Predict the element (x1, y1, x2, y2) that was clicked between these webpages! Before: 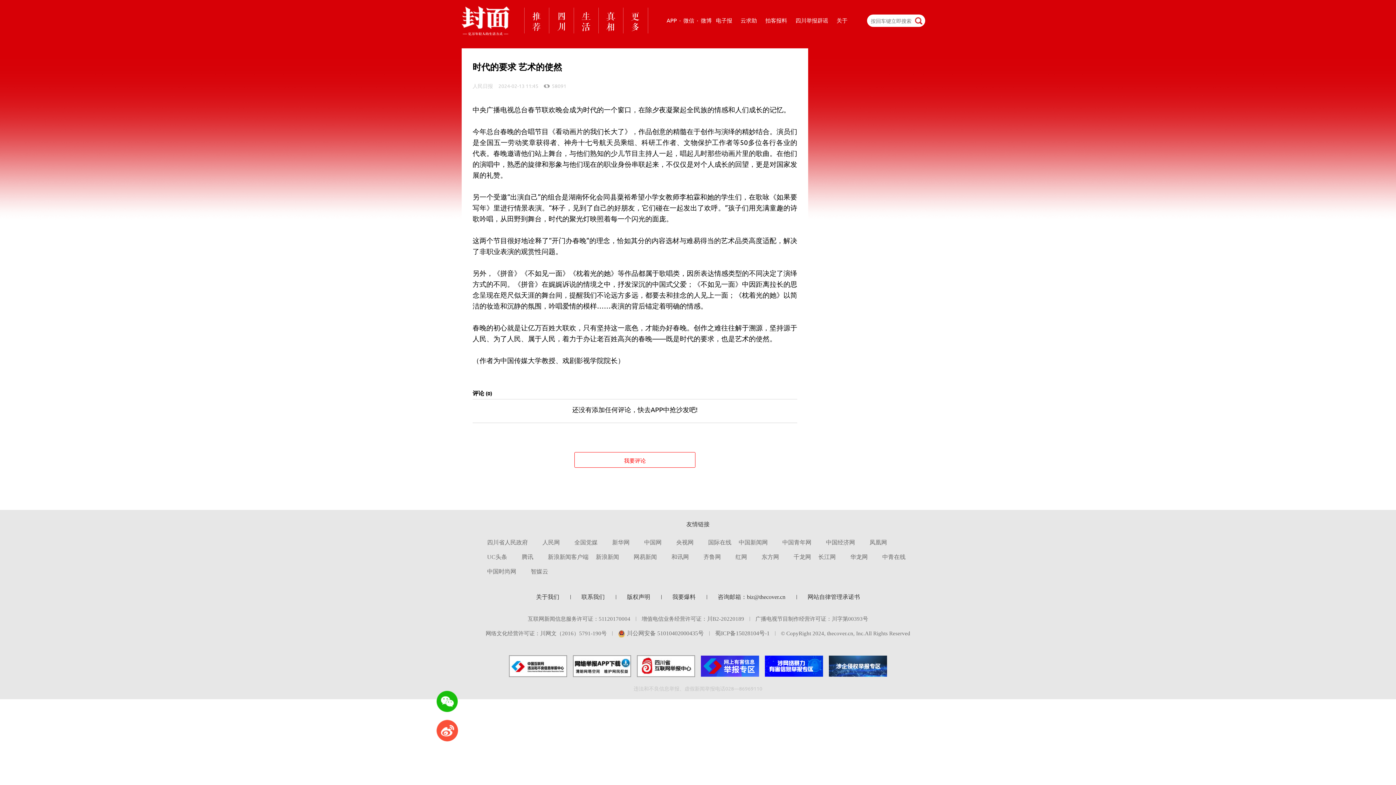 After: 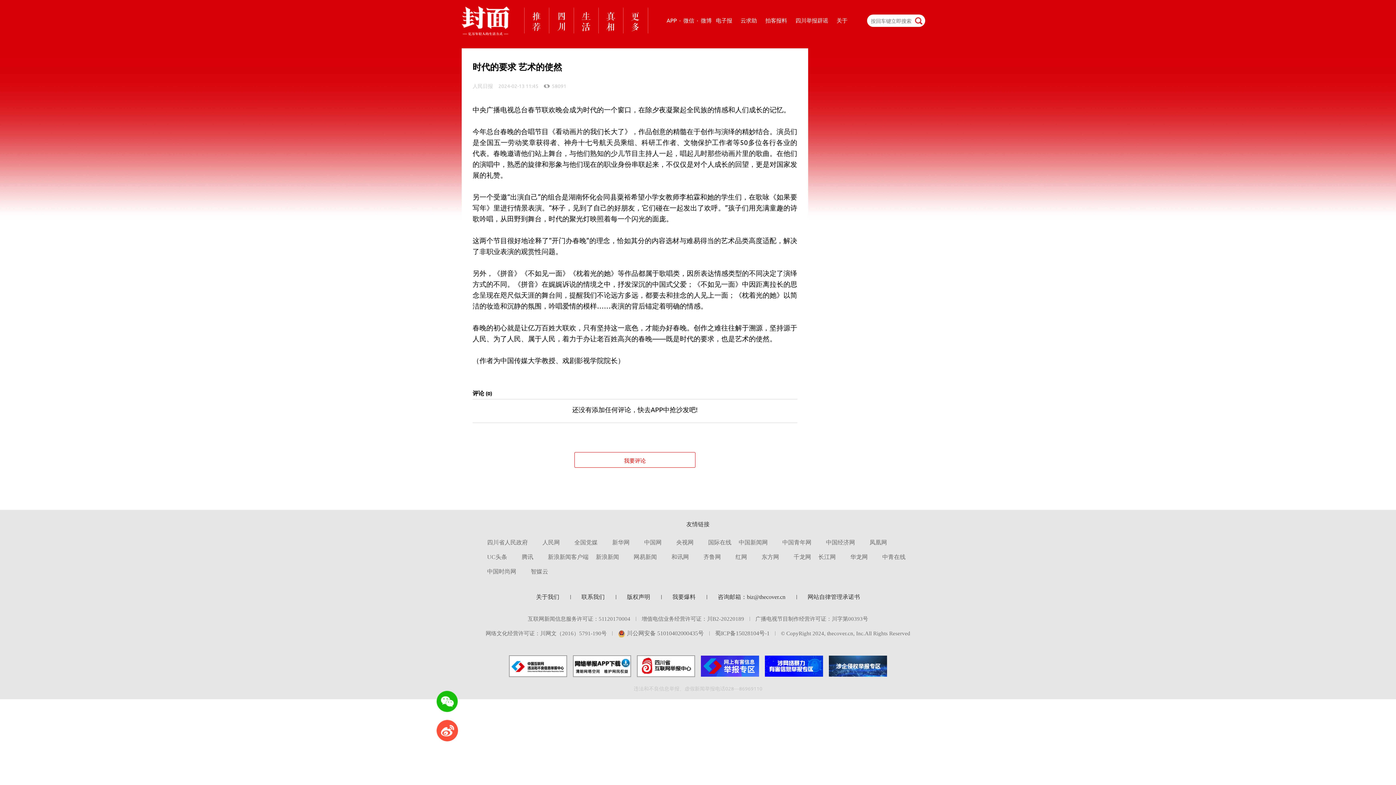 Action: bbox: (701, 655, 759, 677)